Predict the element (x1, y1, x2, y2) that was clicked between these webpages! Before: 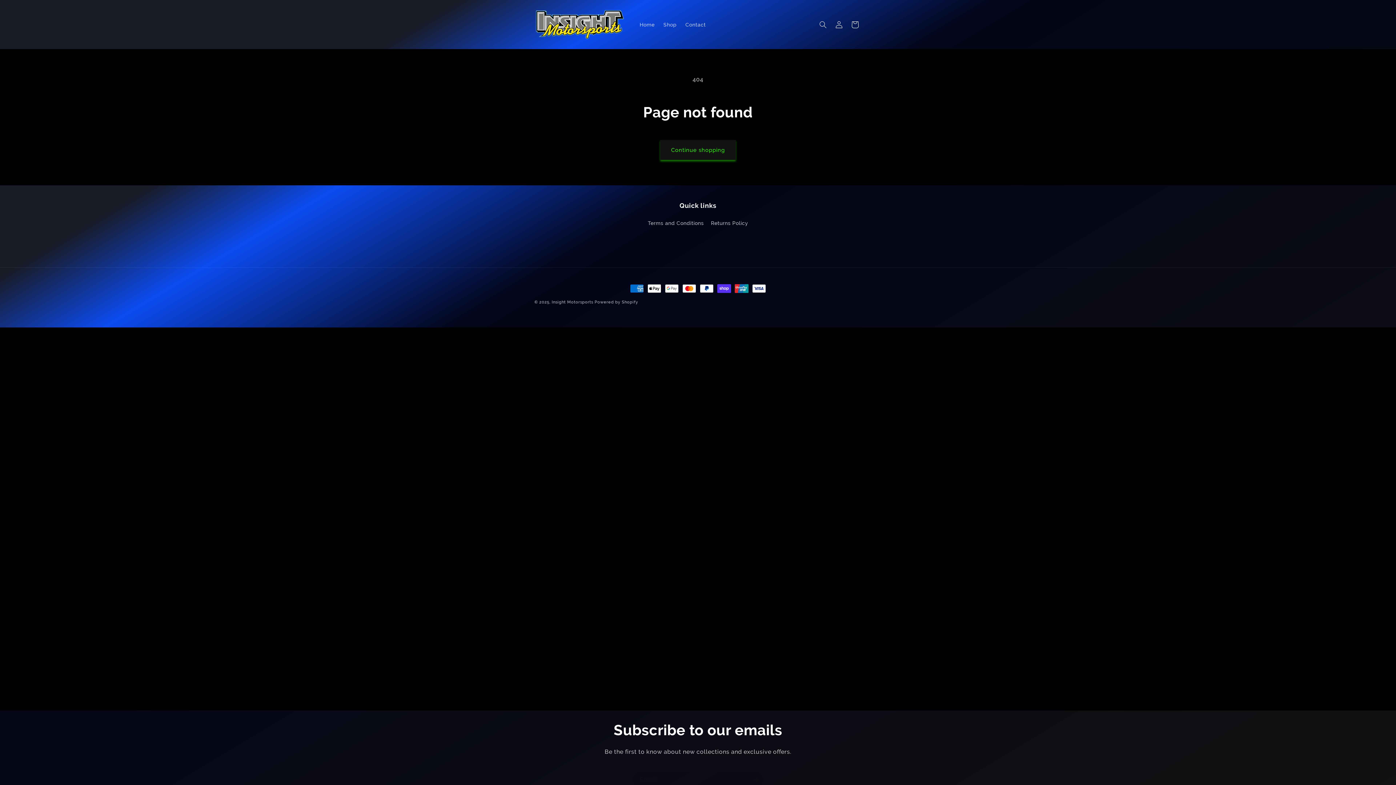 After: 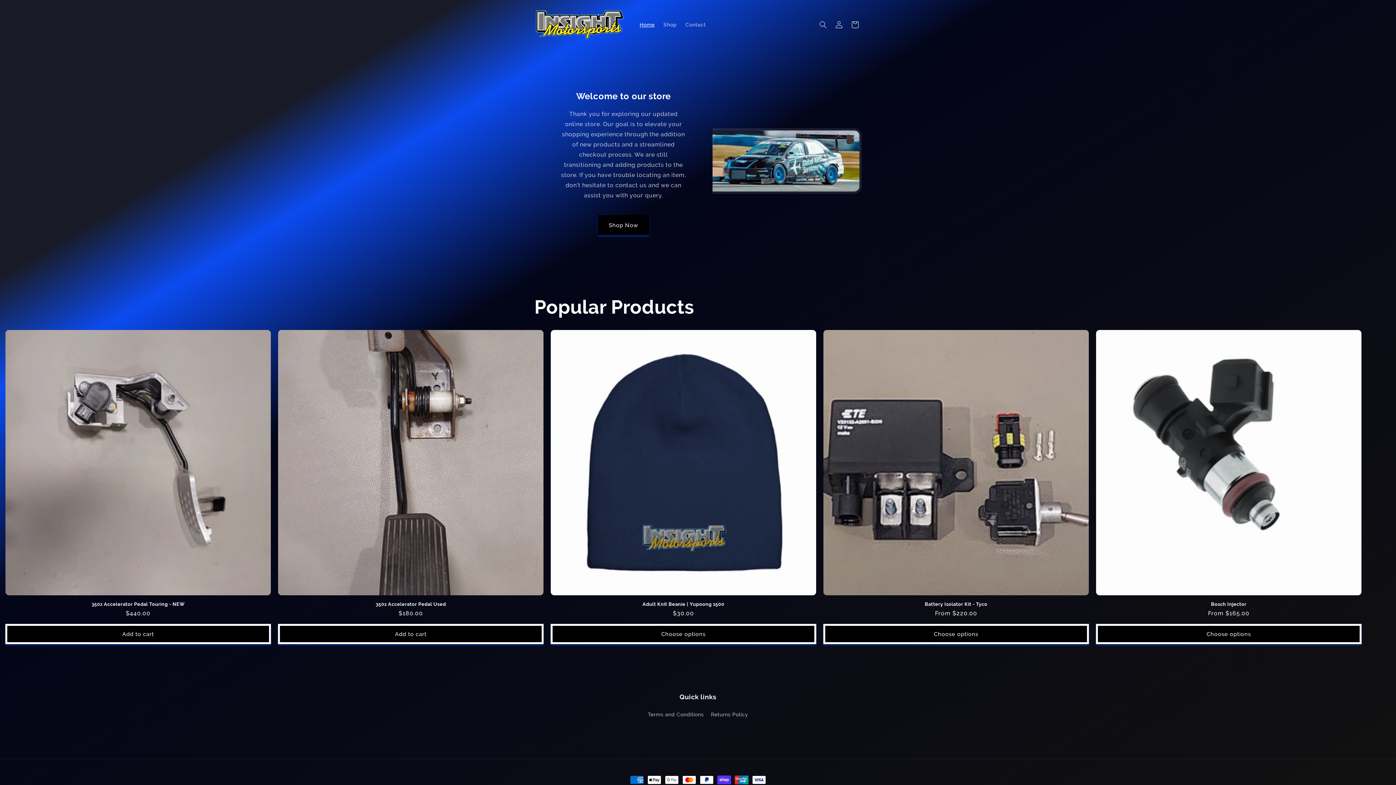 Action: label: Home bbox: (635, 16, 659, 32)